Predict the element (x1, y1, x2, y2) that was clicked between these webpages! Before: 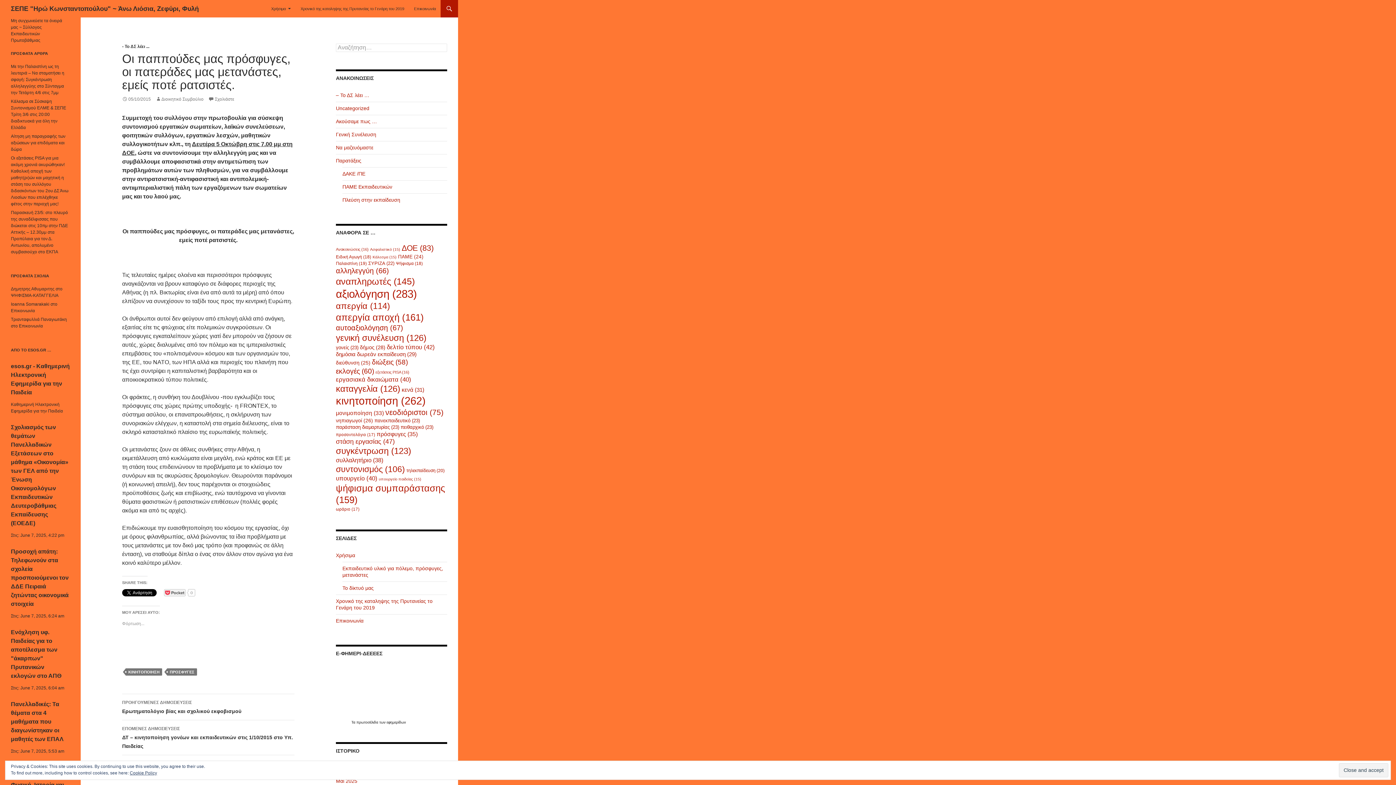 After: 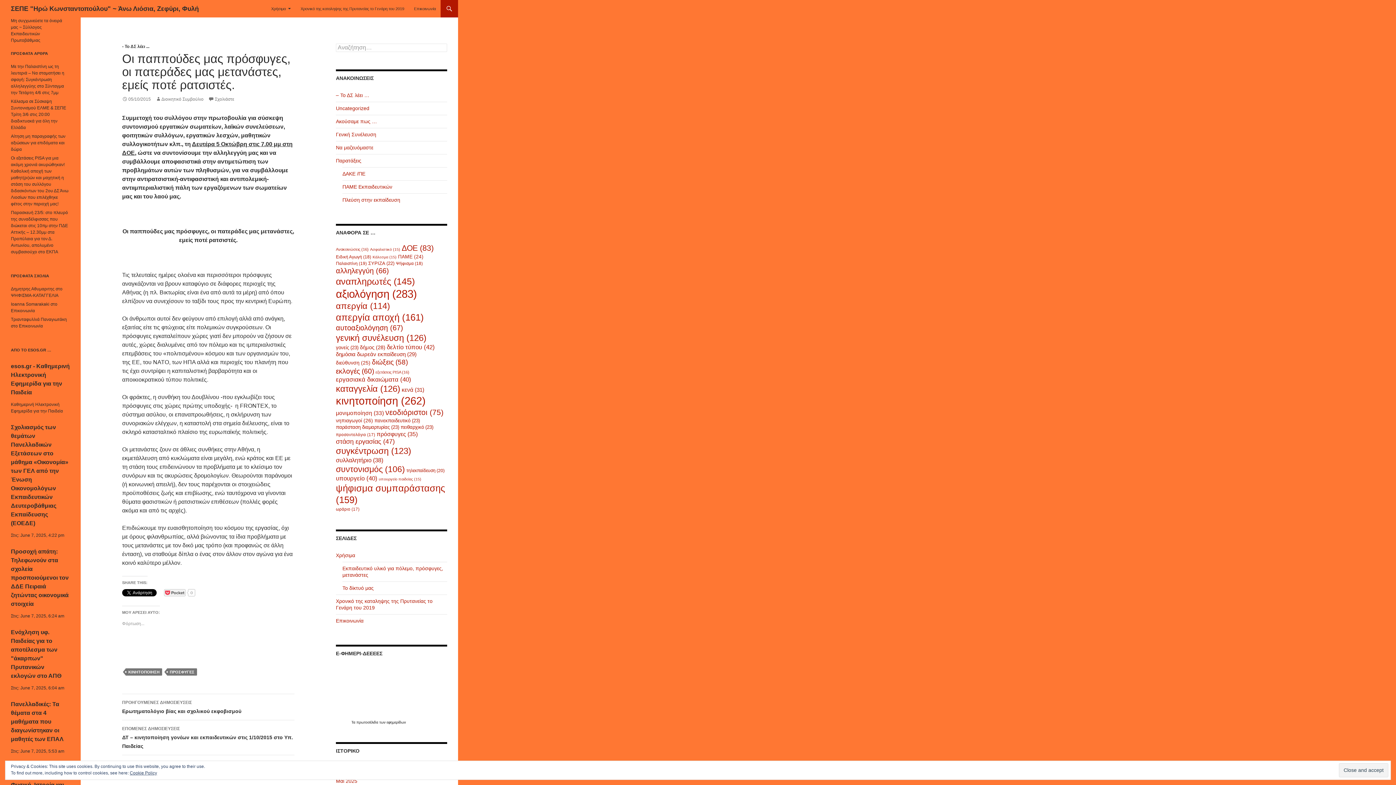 Action: bbox: (122, 96, 150, 101) label: 05/10/2015